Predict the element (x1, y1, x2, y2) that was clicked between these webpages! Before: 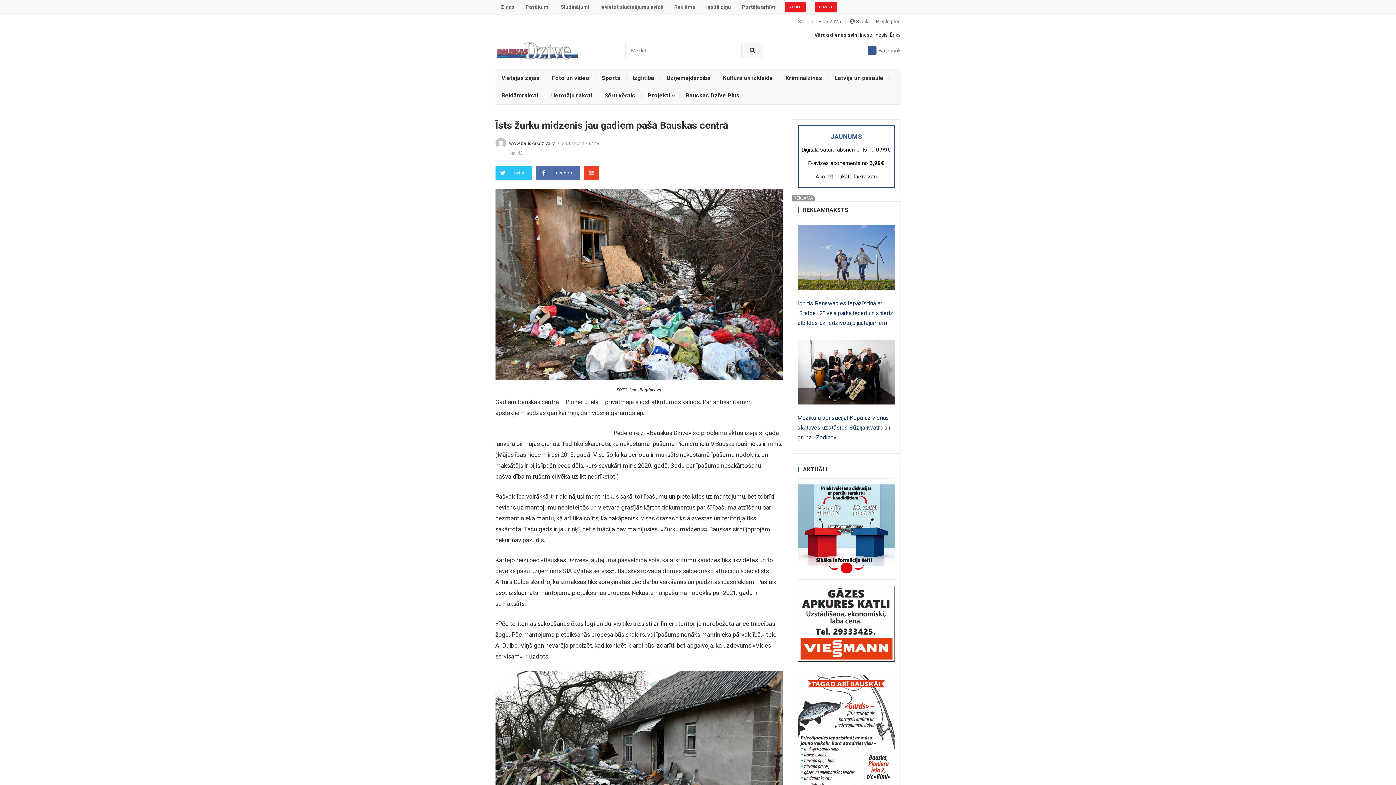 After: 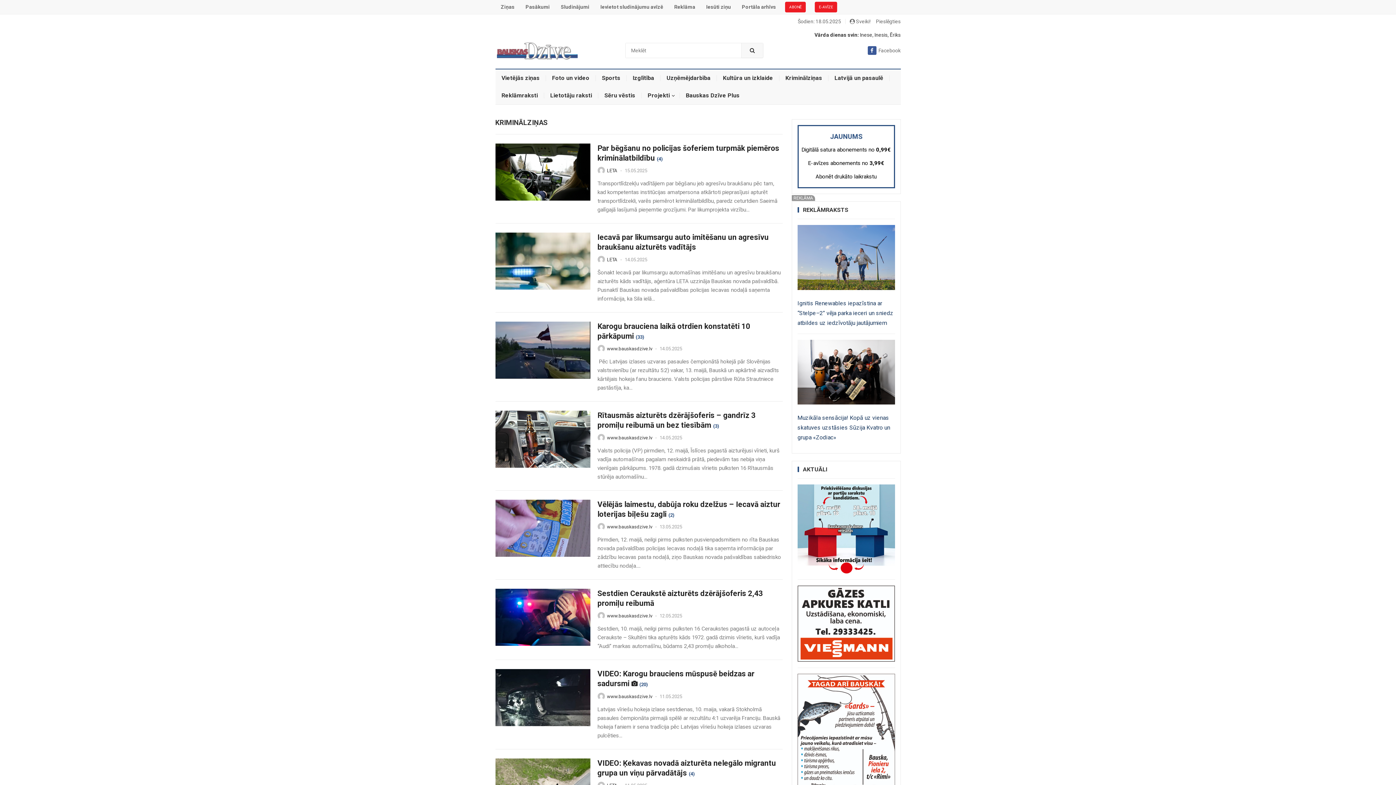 Action: bbox: (779, 69, 828, 86) label: Kriminālziņas